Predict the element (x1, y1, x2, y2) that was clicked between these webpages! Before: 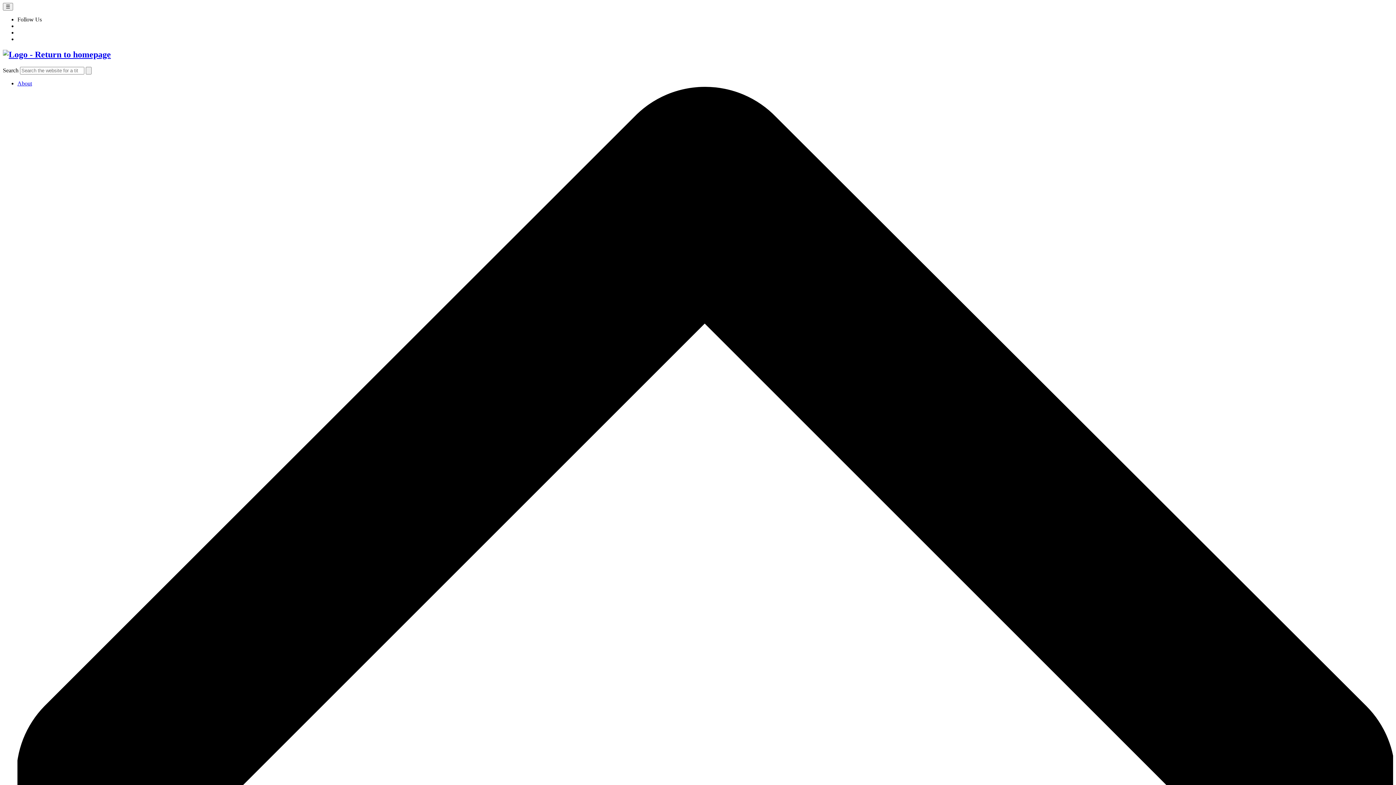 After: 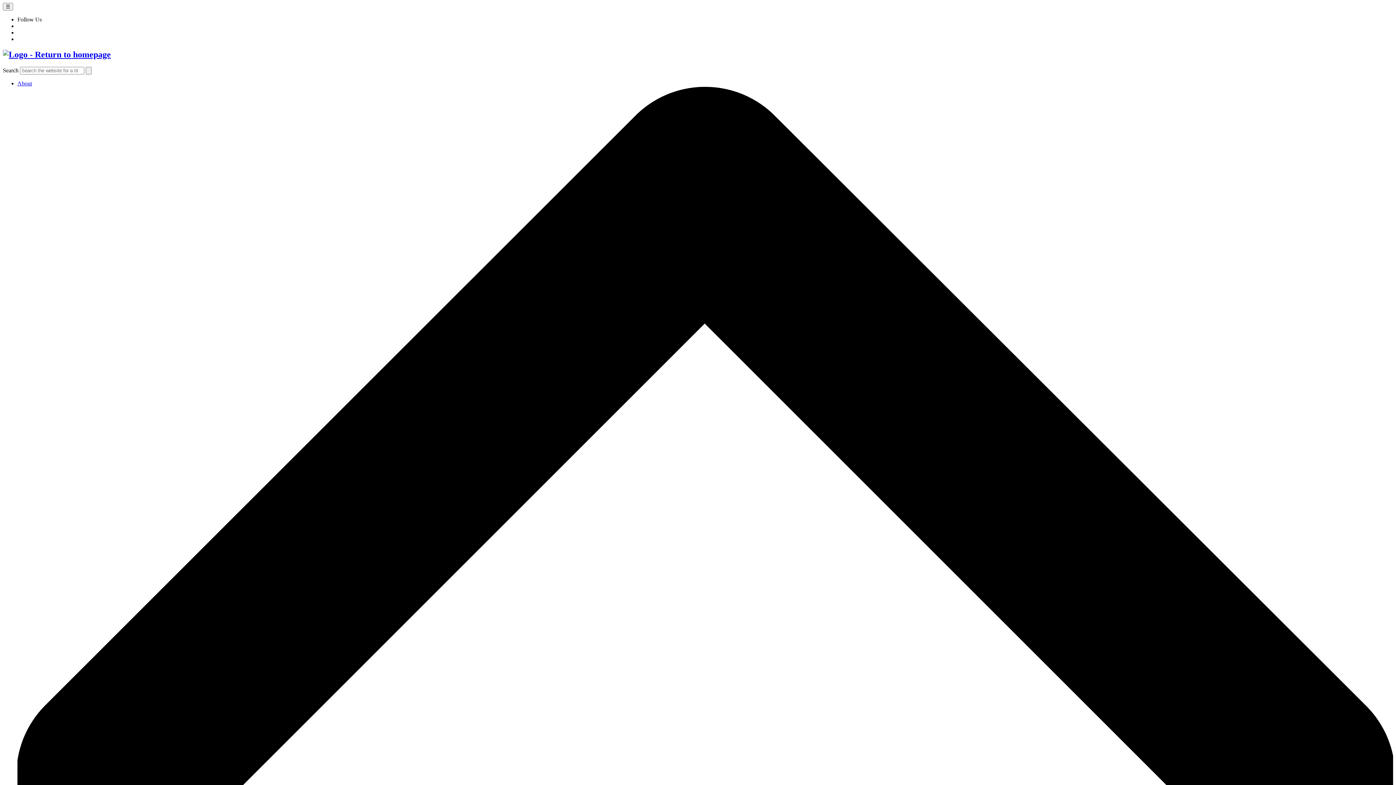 Action: bbox: (17, 80, 32, 86) label: About